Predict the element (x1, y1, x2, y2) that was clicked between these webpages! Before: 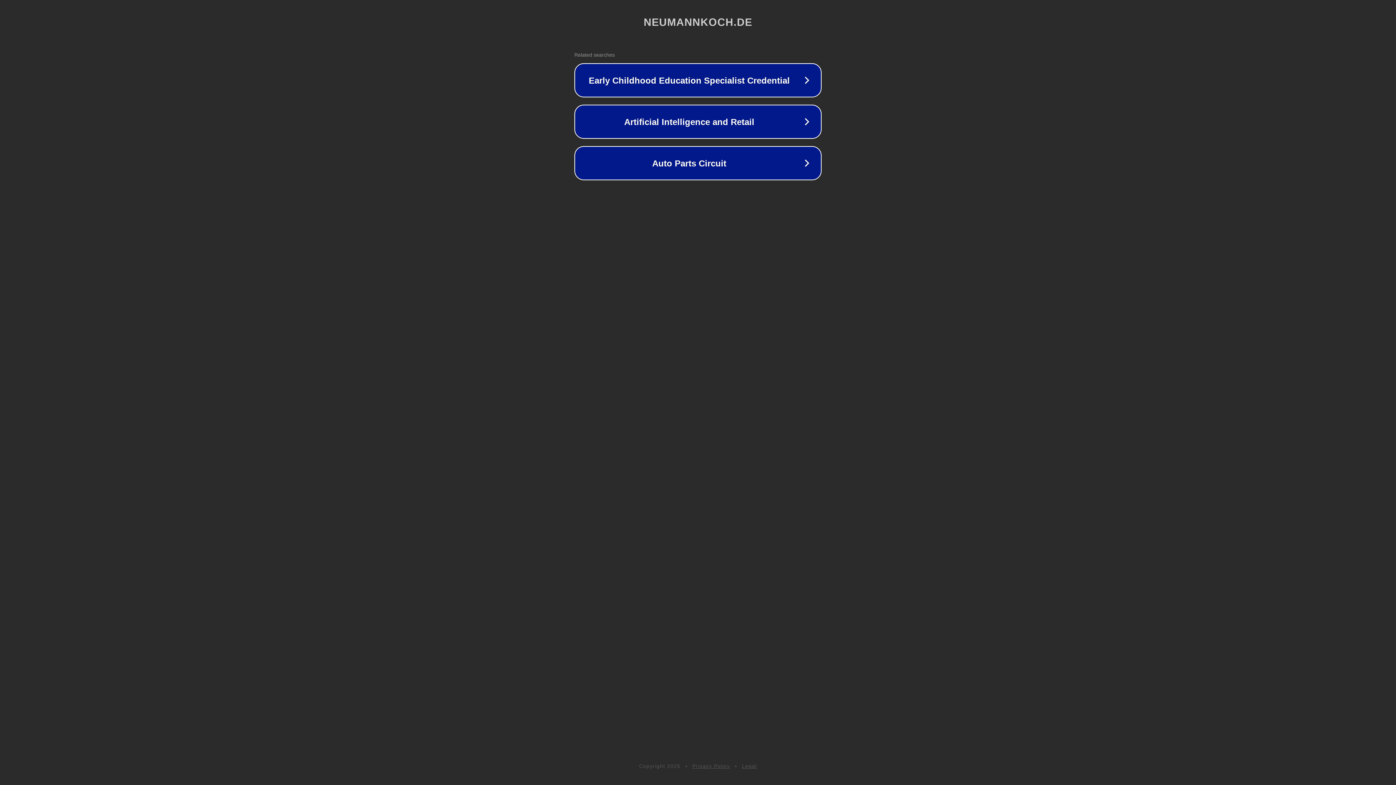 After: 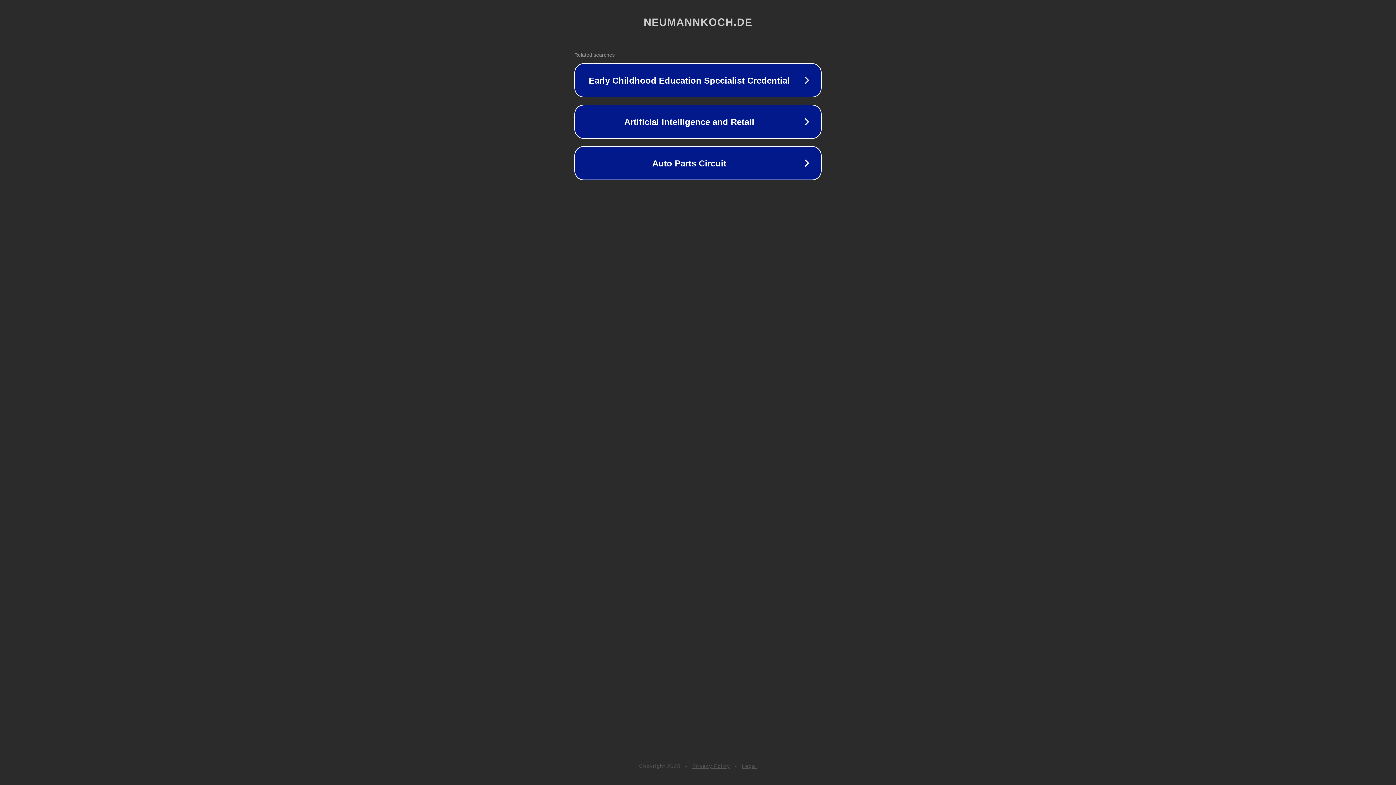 Action: bbox: (692, 763, 730, 769) label: Privacy Policy